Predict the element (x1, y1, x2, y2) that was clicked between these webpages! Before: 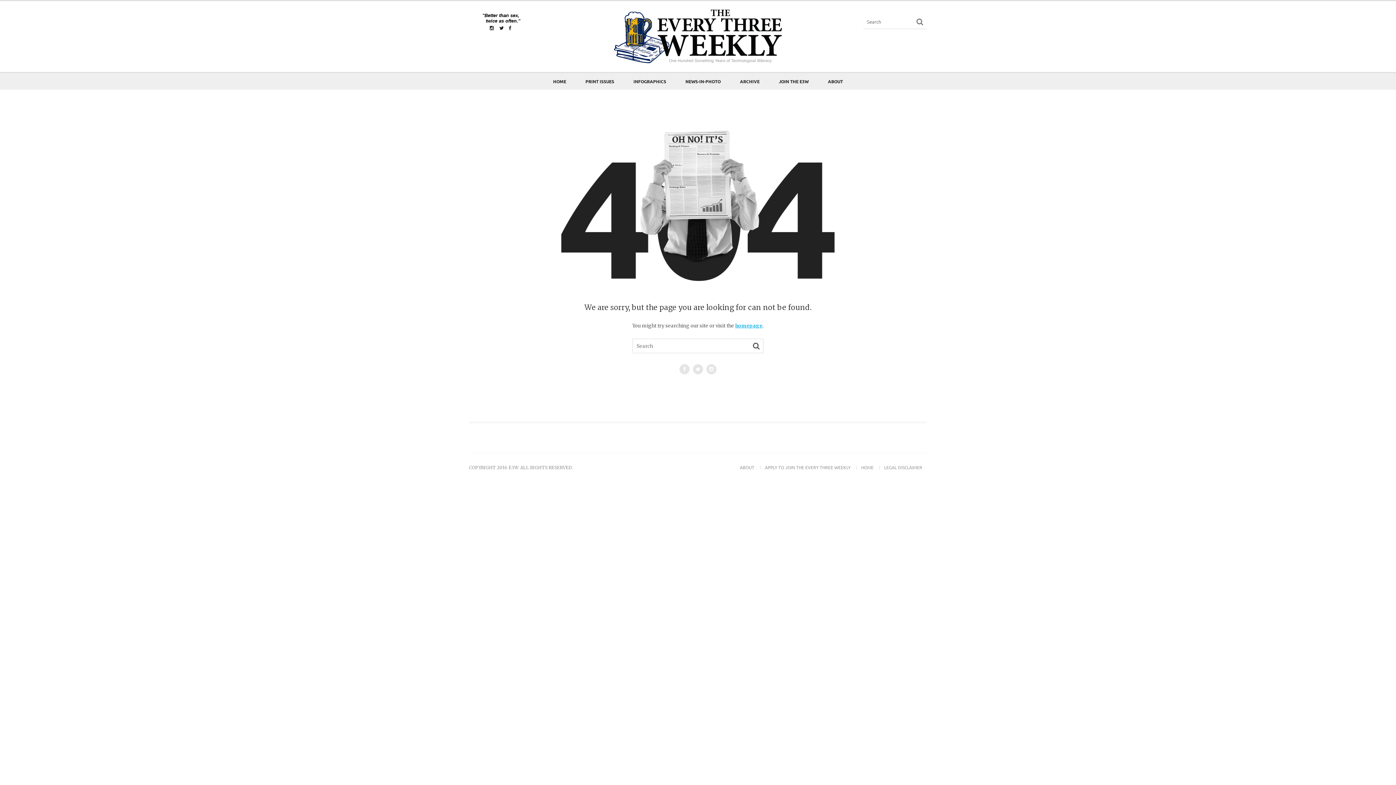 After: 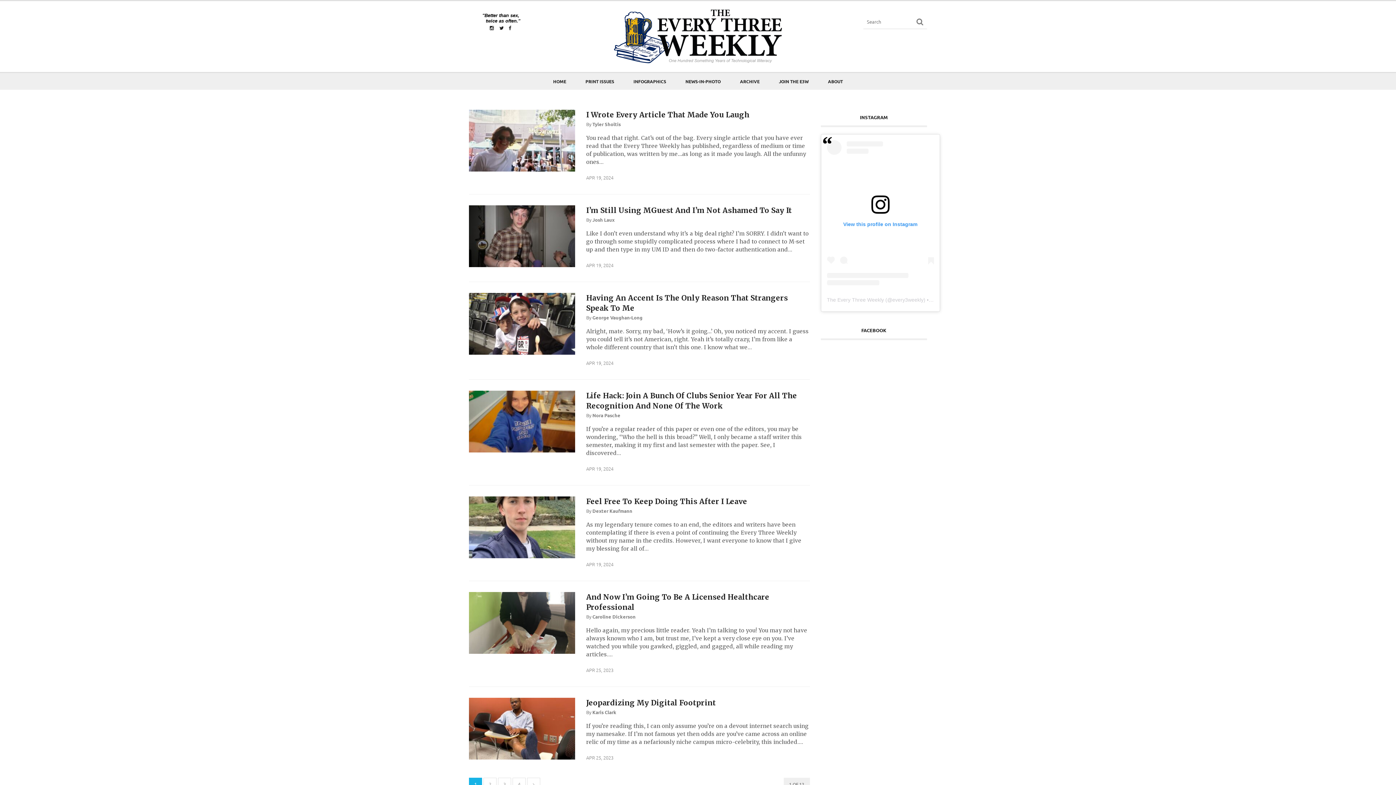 Action: label: ARCHIVE bbox: (731, 73, 768, 89)